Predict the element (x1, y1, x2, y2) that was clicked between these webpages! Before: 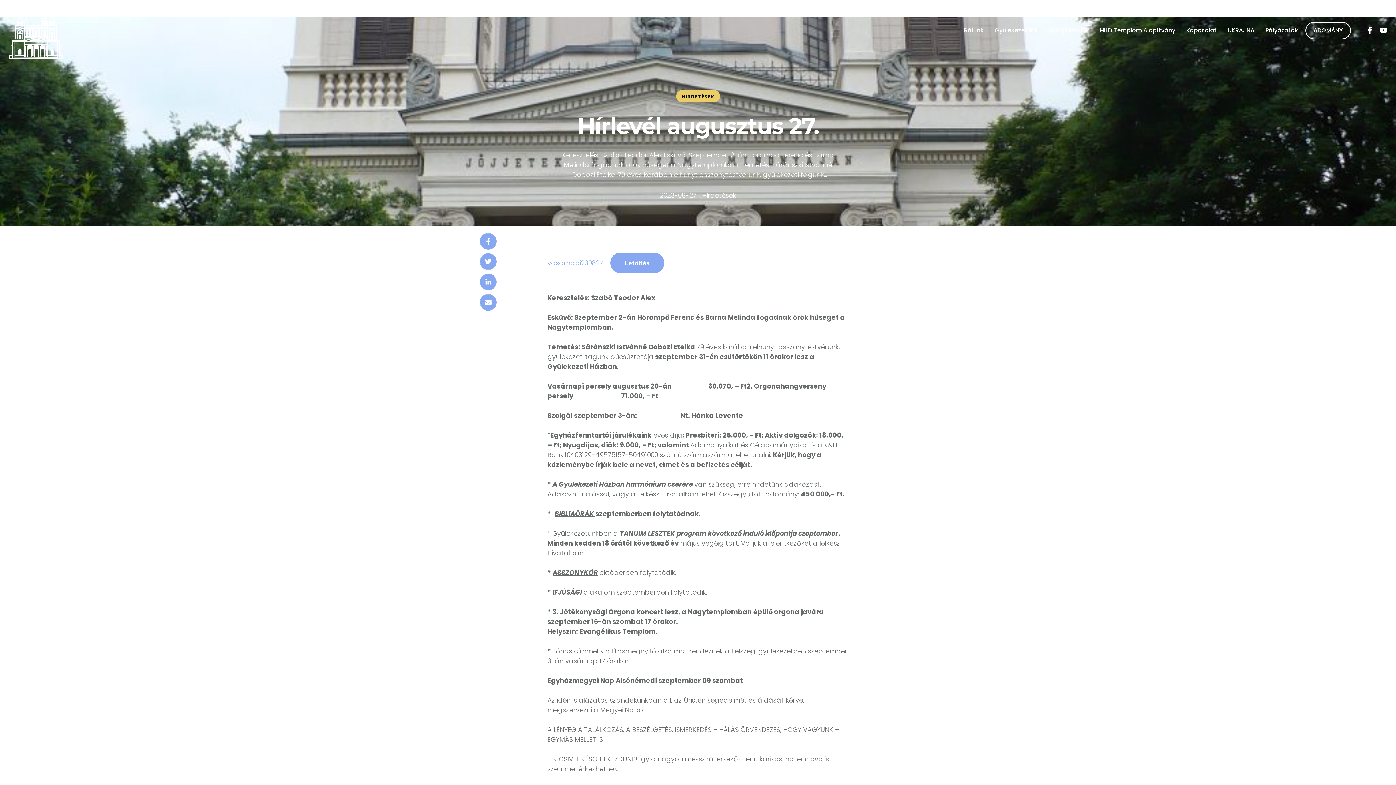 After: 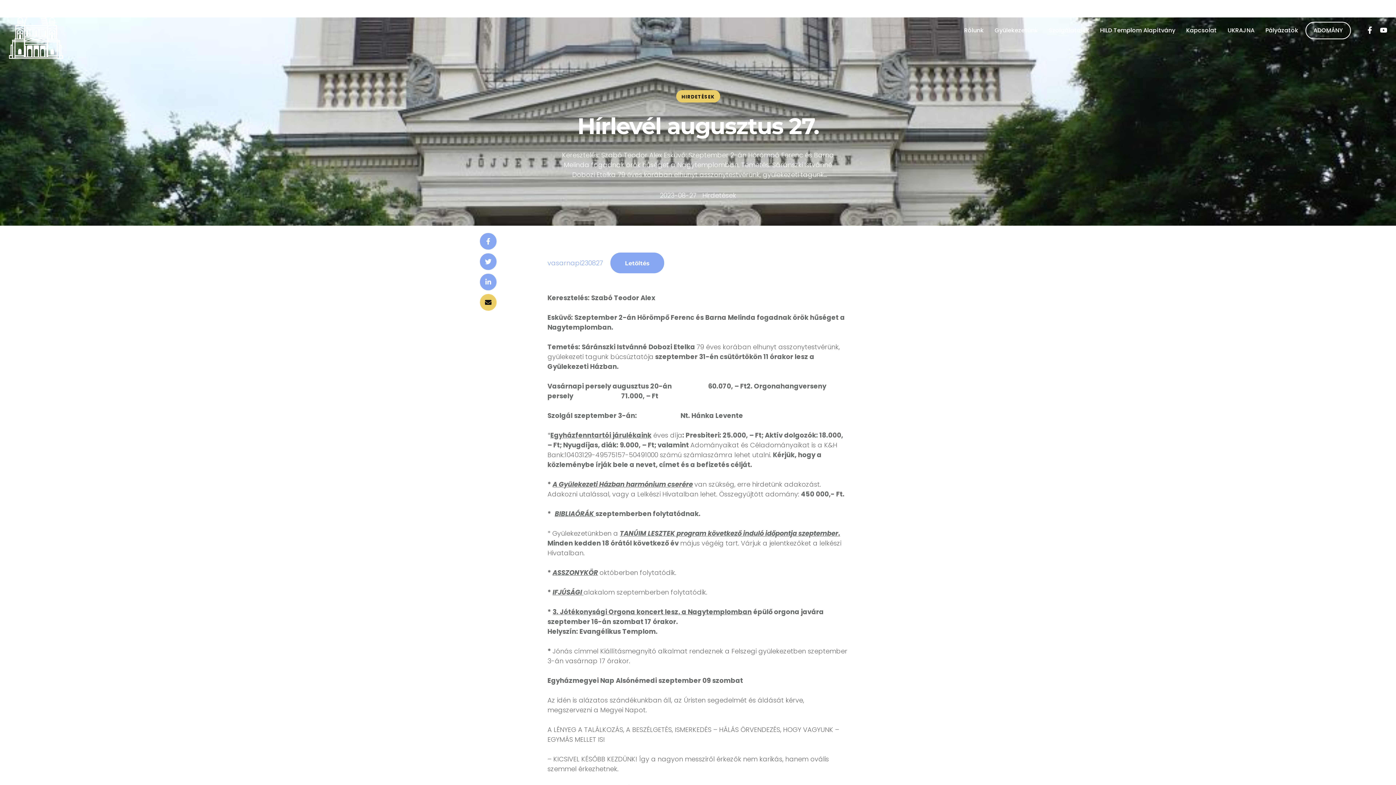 Action: bbox: (480, 294, 496, 310)